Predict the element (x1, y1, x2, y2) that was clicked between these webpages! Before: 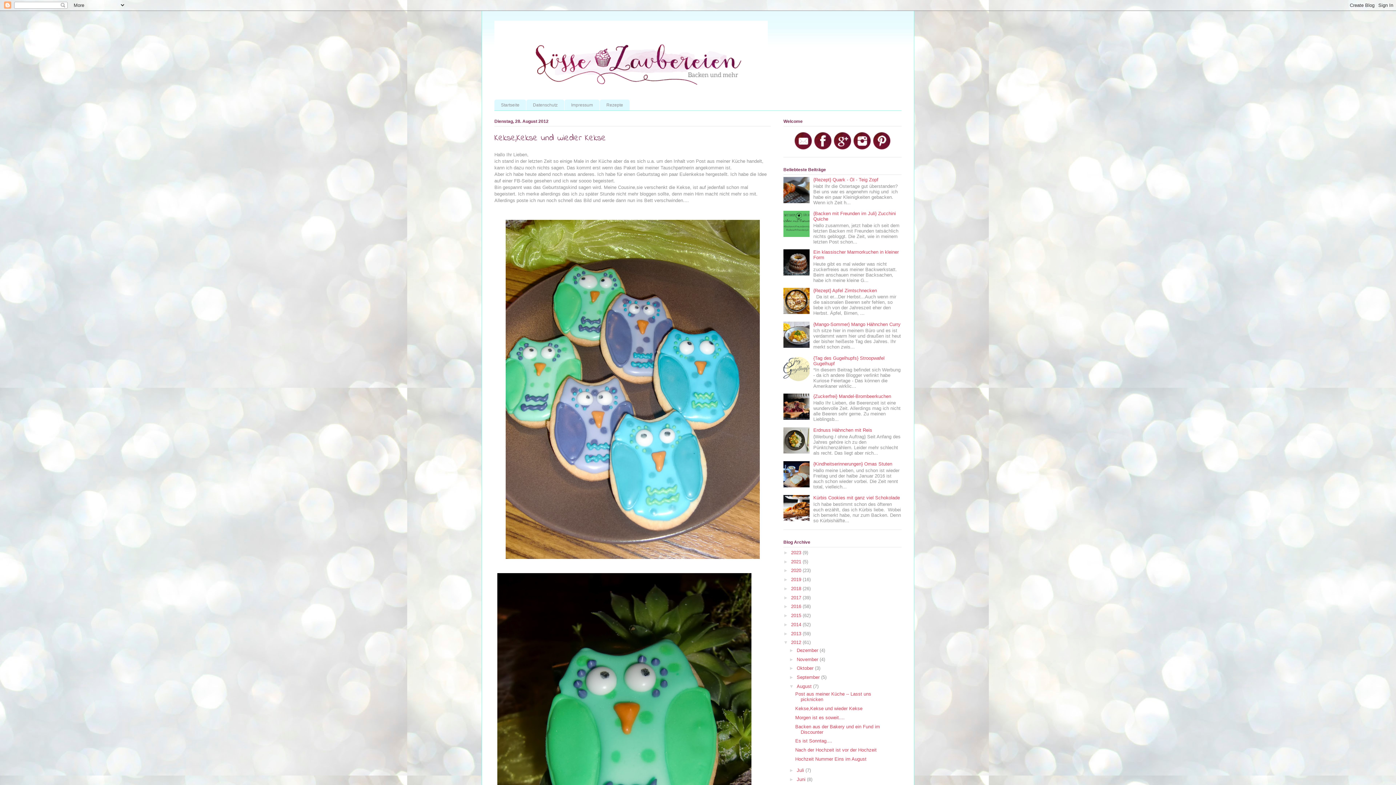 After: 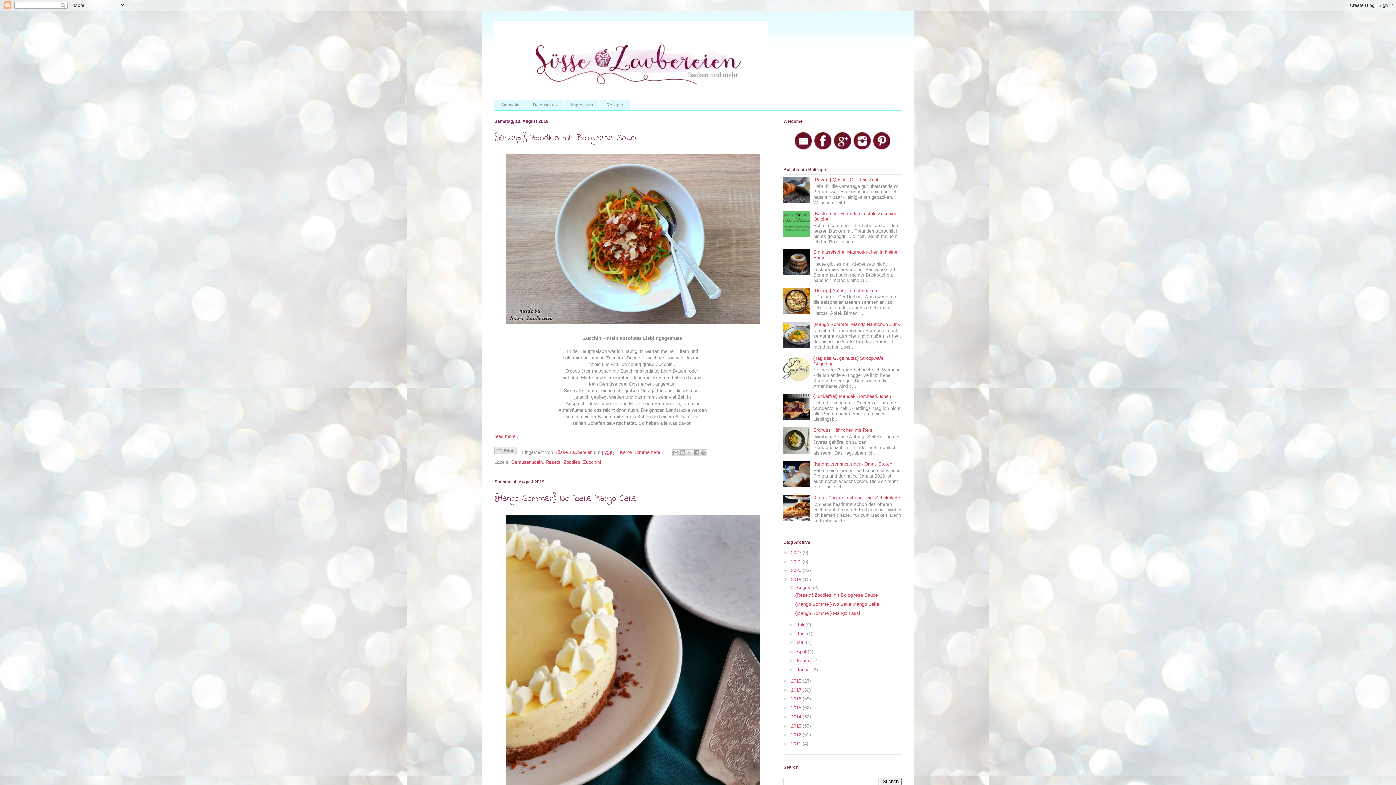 Action: label: 2019  bbox: (791, 577, 802, 582)